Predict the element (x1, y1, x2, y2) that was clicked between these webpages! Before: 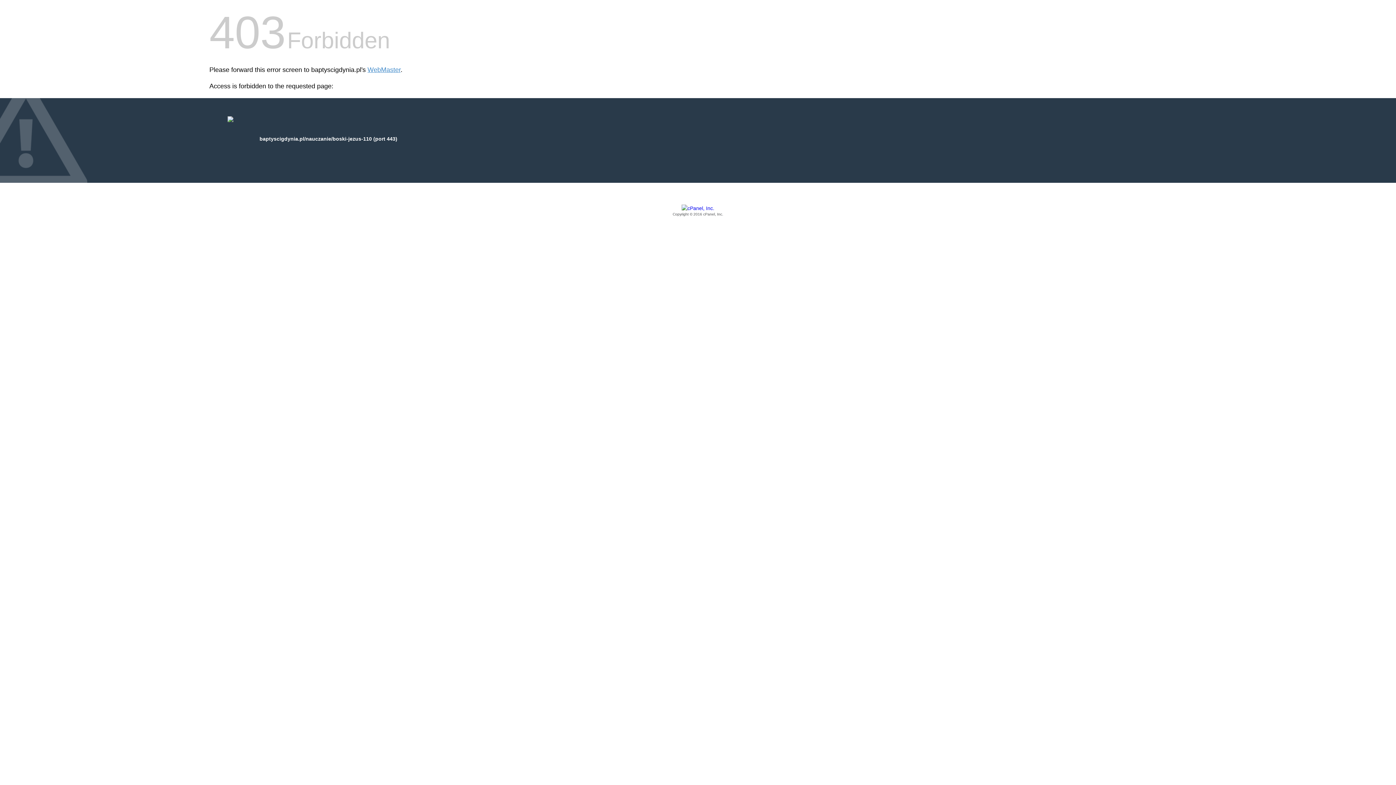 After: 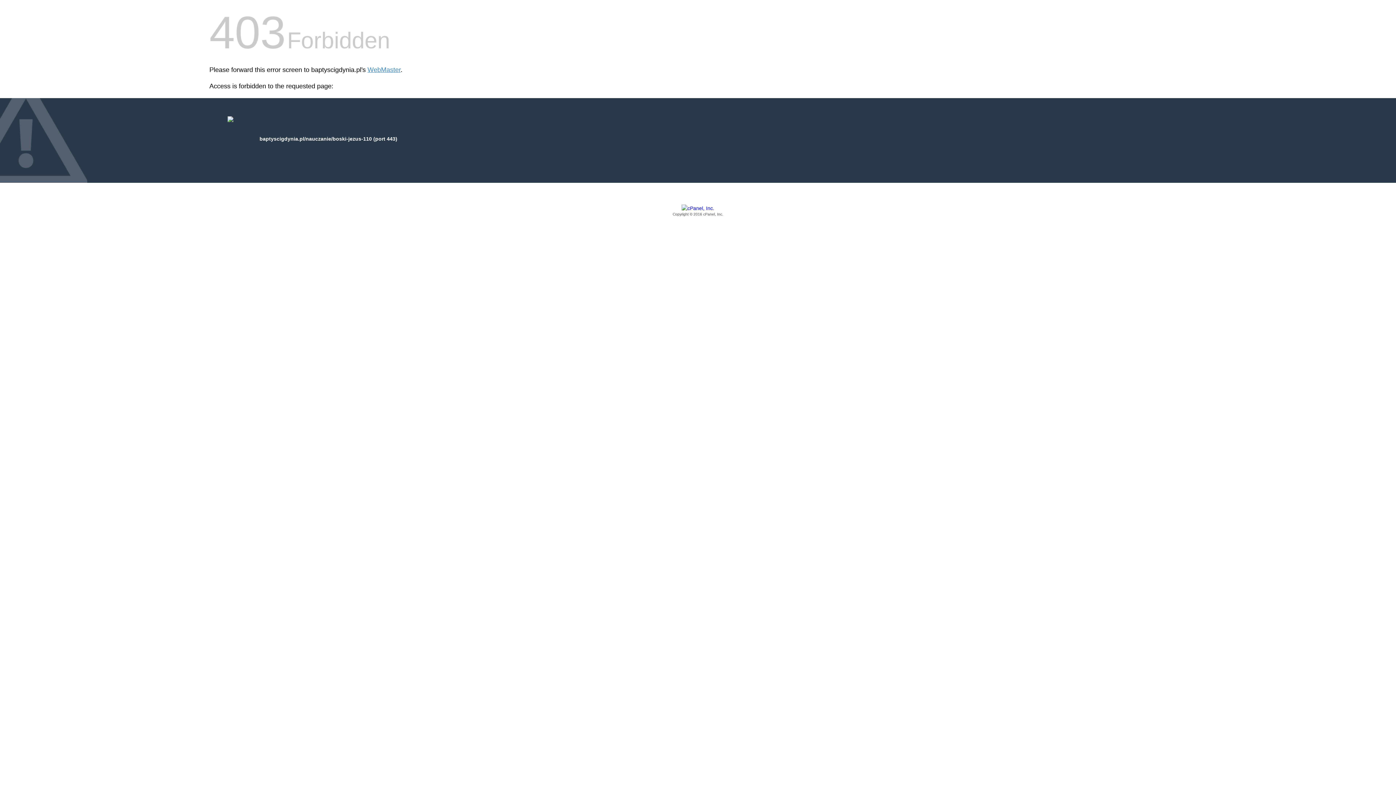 Action: label: Copyright © 2016 cPanel, Inc. bbox: (209, 205, 1186, 217)